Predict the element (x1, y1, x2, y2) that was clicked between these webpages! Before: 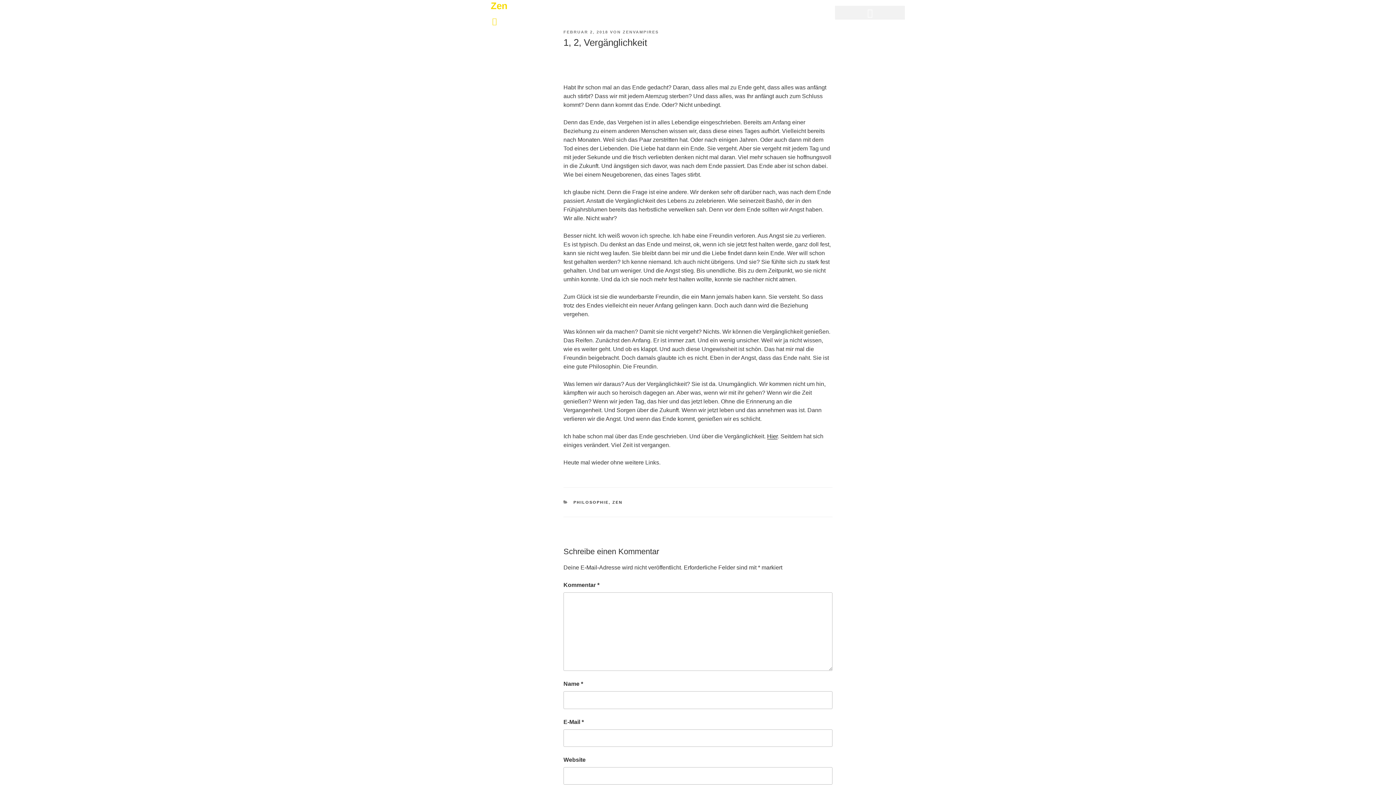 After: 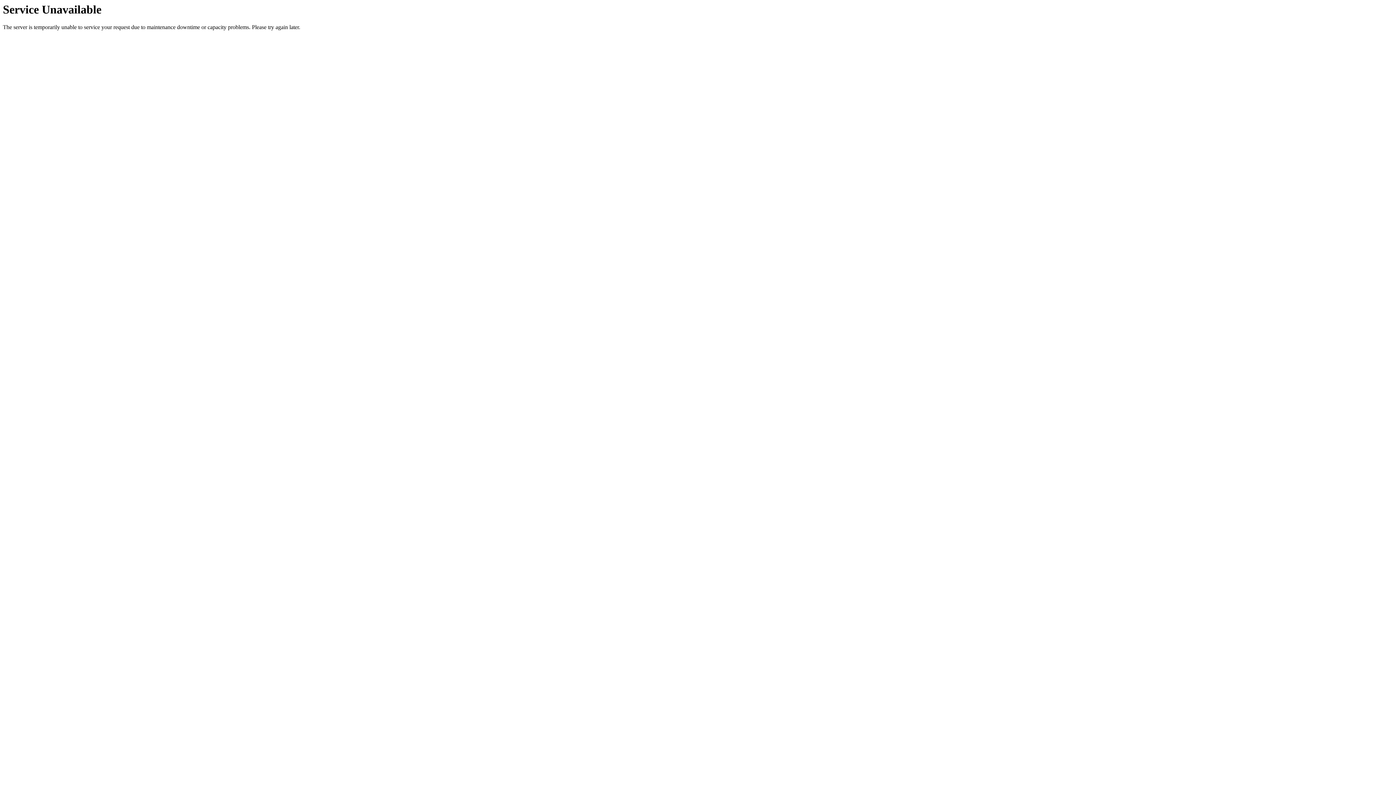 Action: label: ZEN bbox: (612, 500, 622, 504)